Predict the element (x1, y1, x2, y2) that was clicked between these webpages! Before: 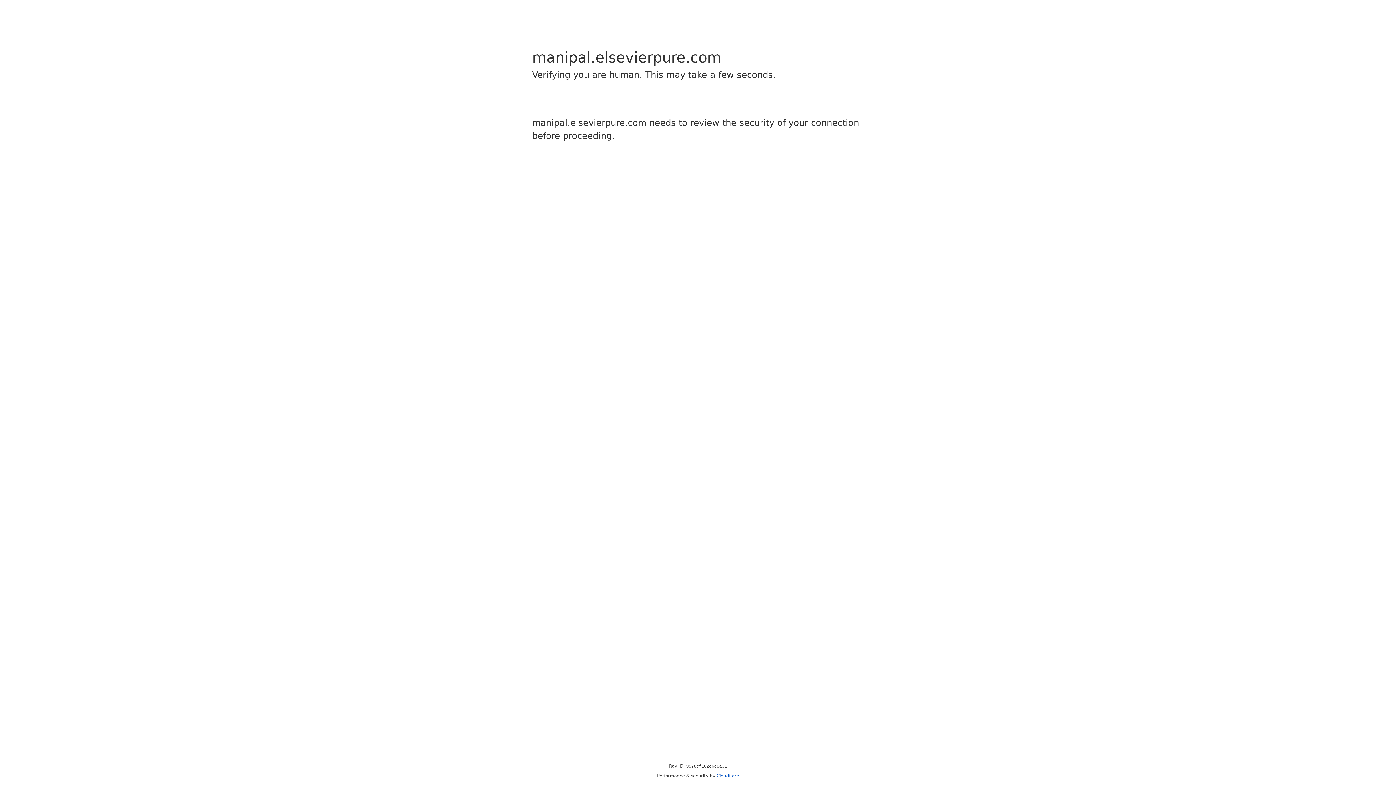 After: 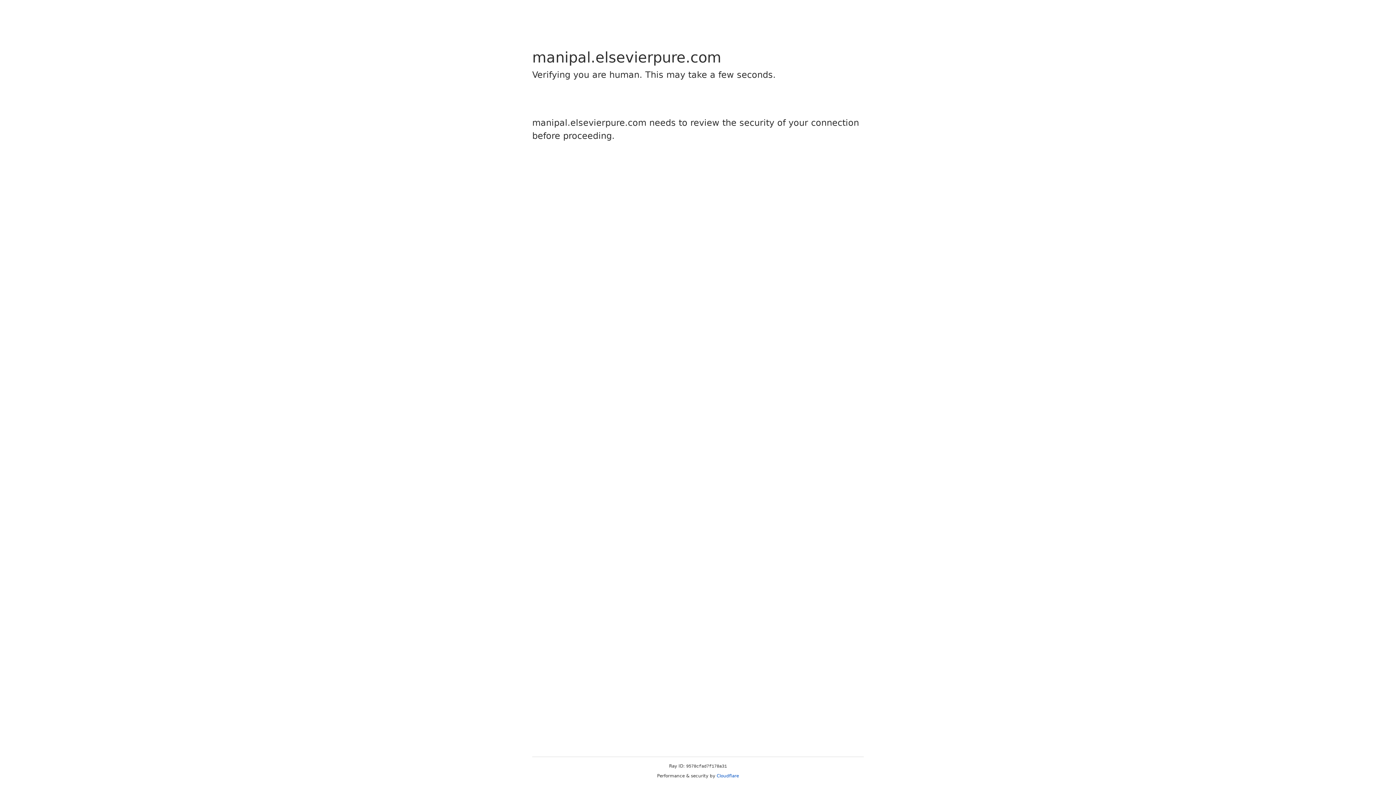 Action: bbox: (716, 773, 739, 778) label: Cloudflare